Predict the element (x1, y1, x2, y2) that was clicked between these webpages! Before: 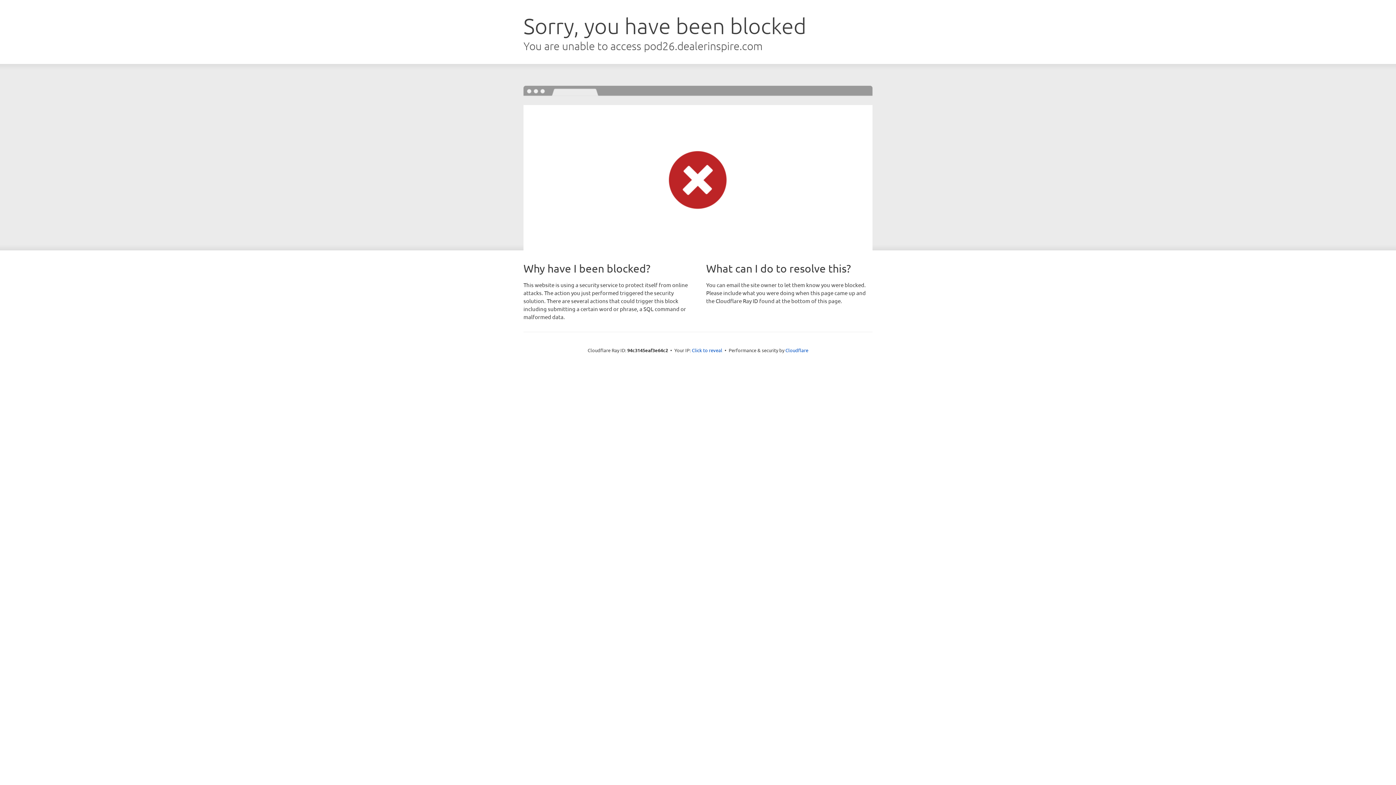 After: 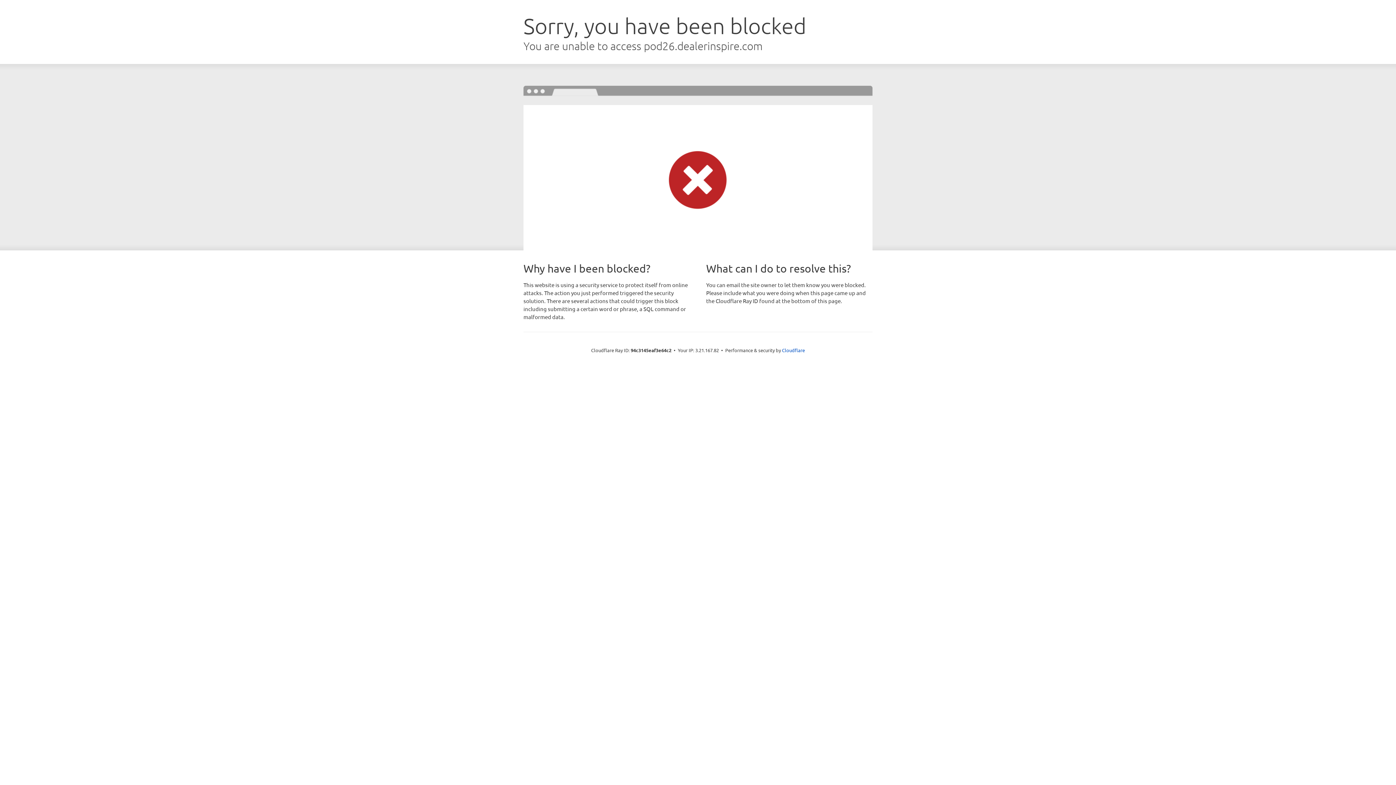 Action: label: Click to reveal bbox: (692, 346, 722, 353)